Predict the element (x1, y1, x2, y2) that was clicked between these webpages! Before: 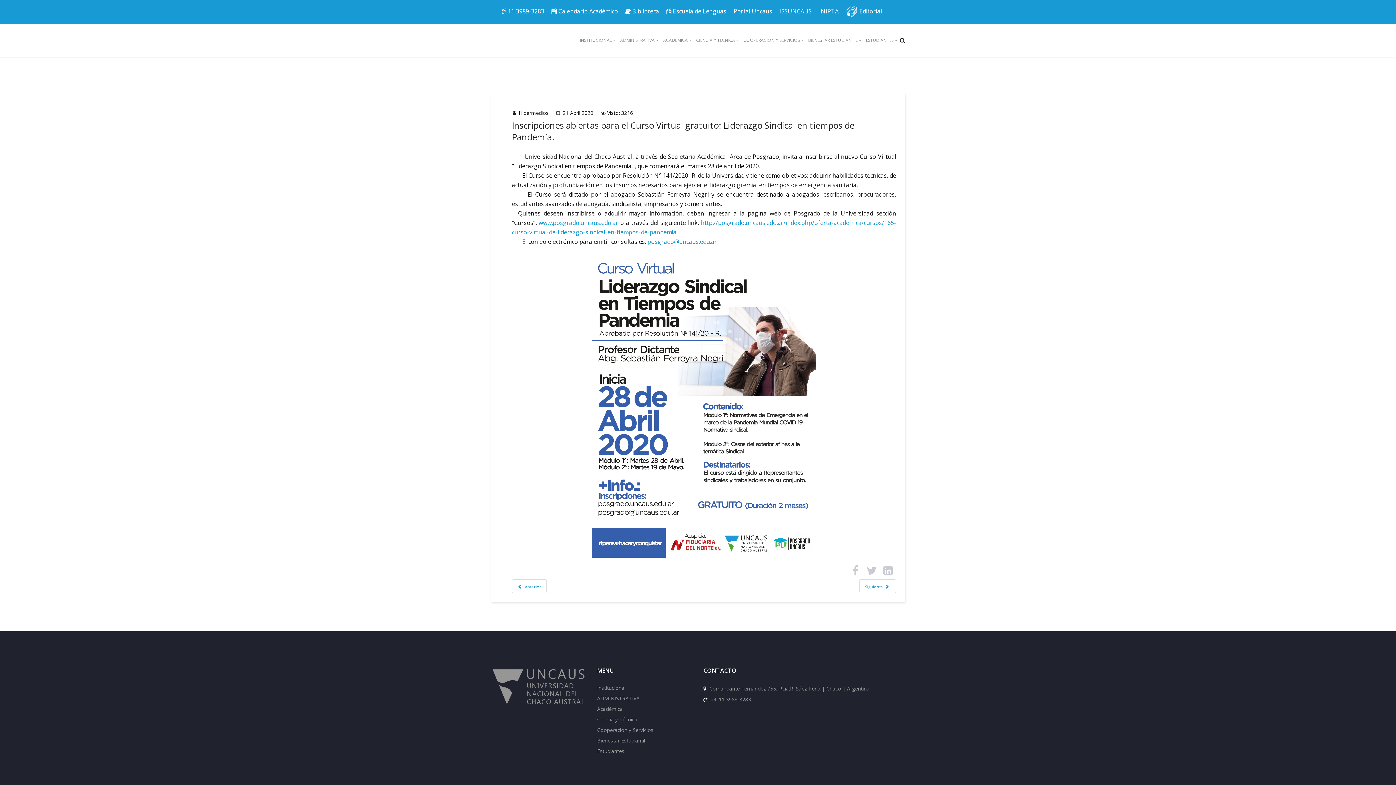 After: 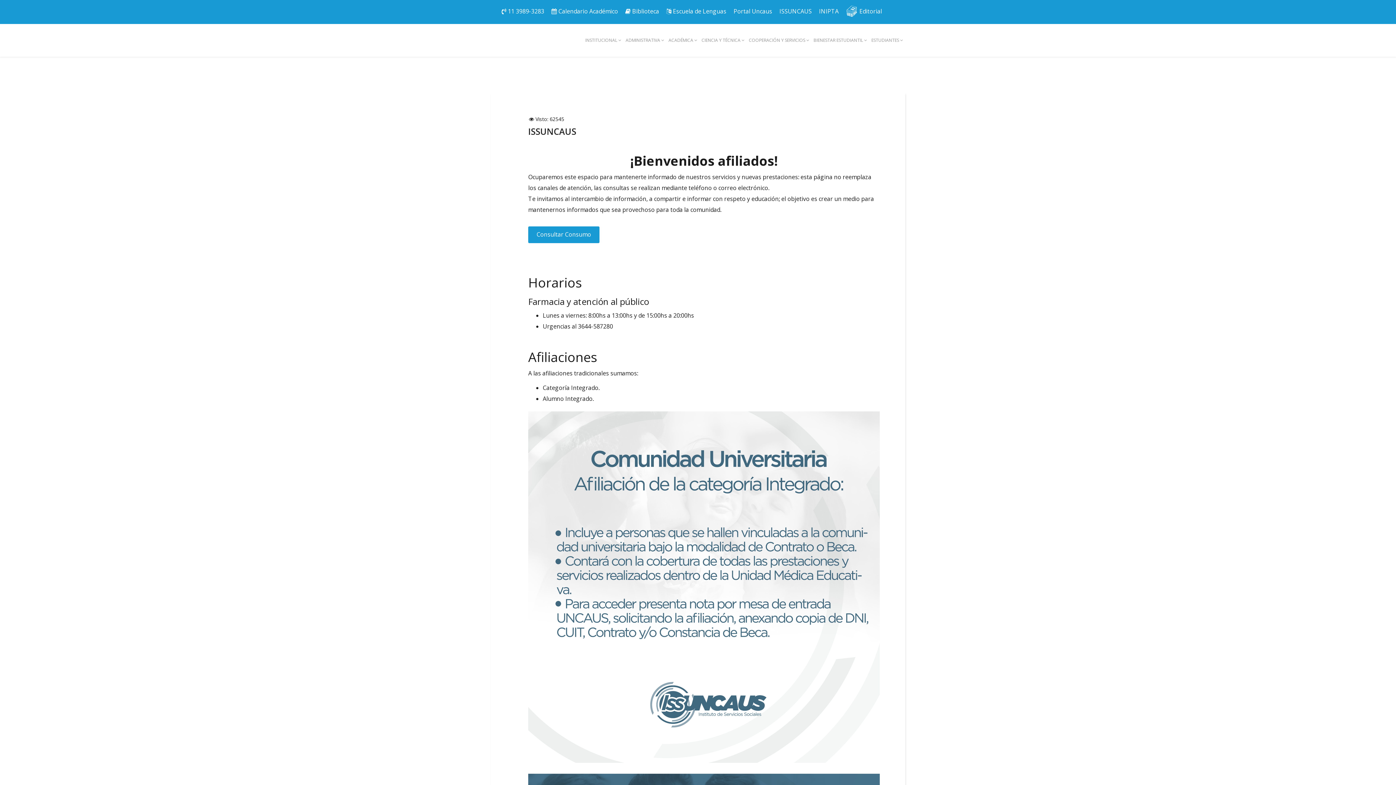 Action: label: ISSUNCAUS bbox: (776, 4, 815, 17)